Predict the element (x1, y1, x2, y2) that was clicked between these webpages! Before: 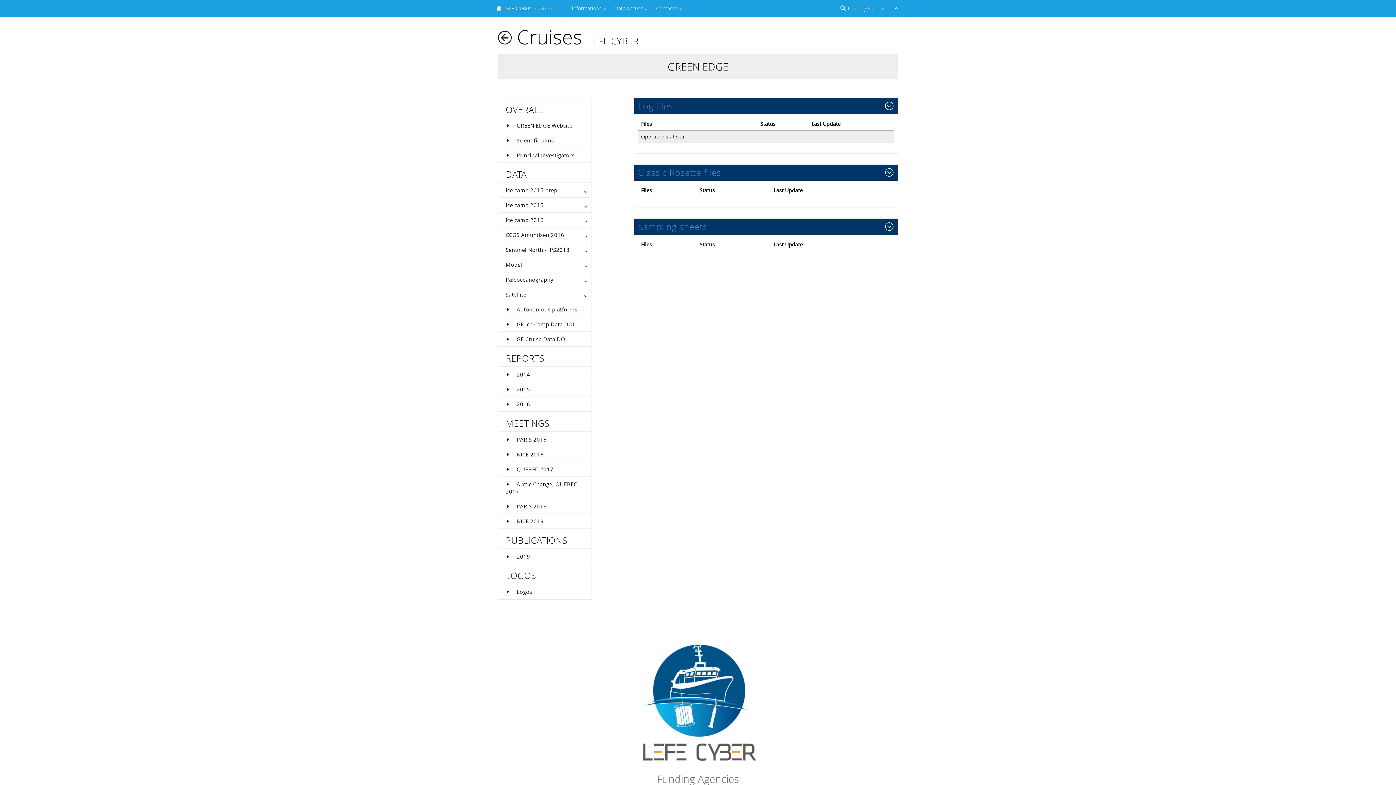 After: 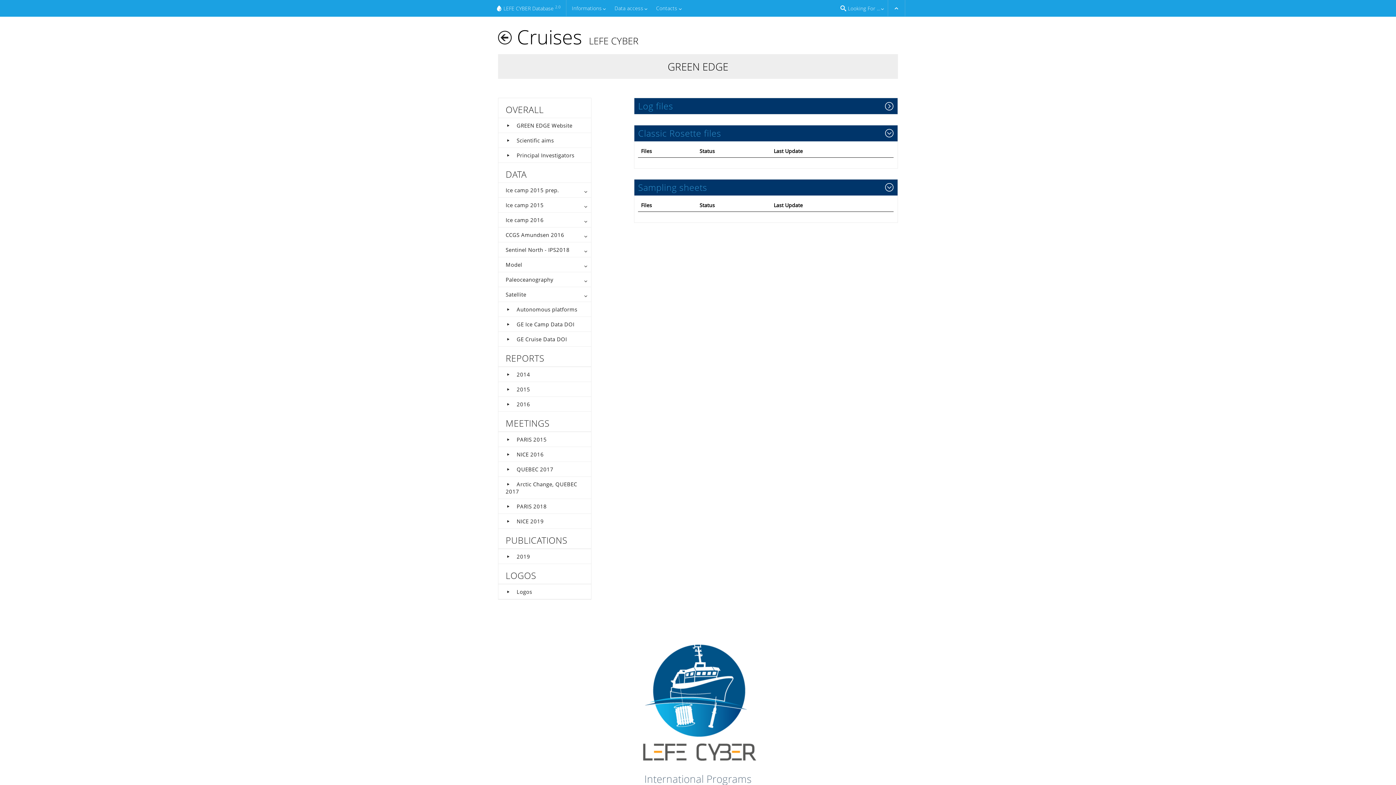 Action: label: Log files bbox: (638, 100, 673, 112)